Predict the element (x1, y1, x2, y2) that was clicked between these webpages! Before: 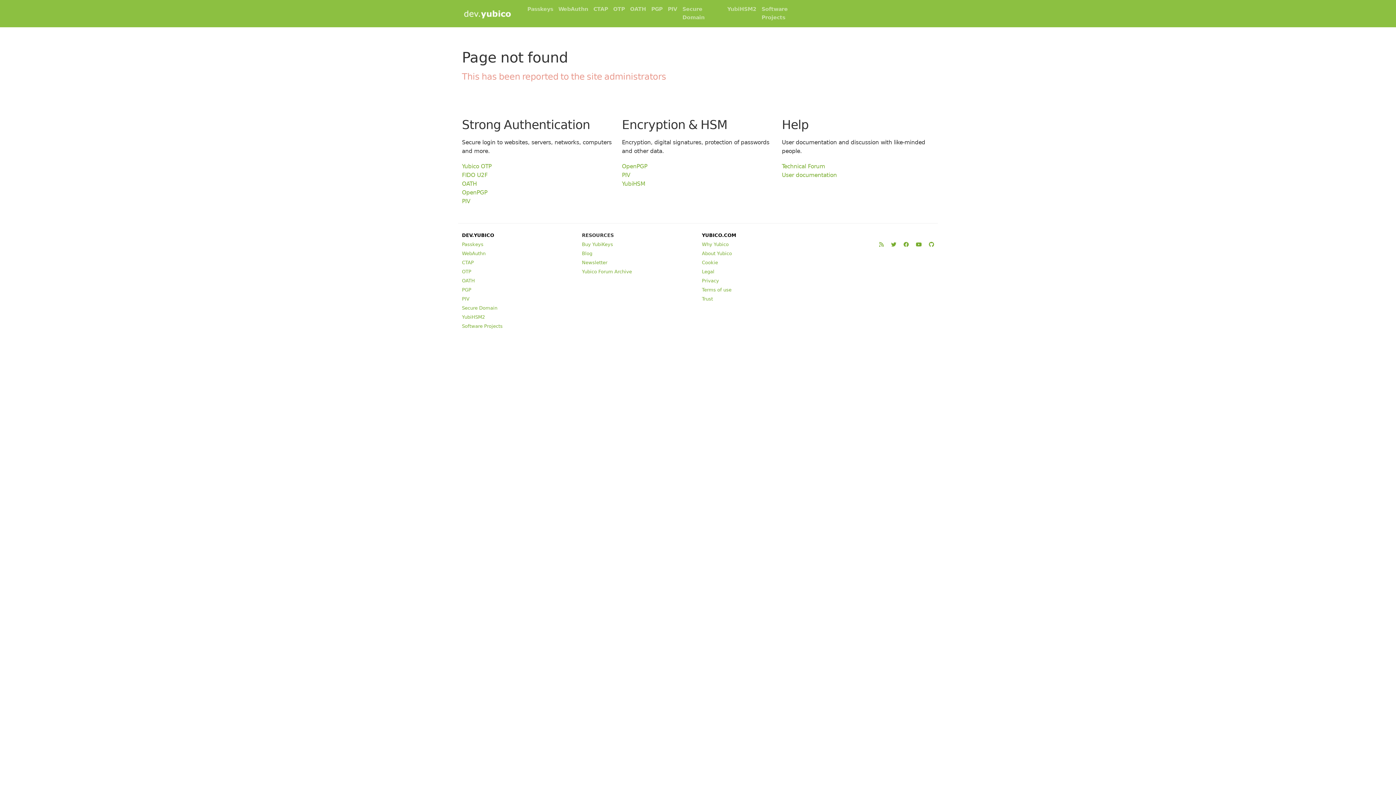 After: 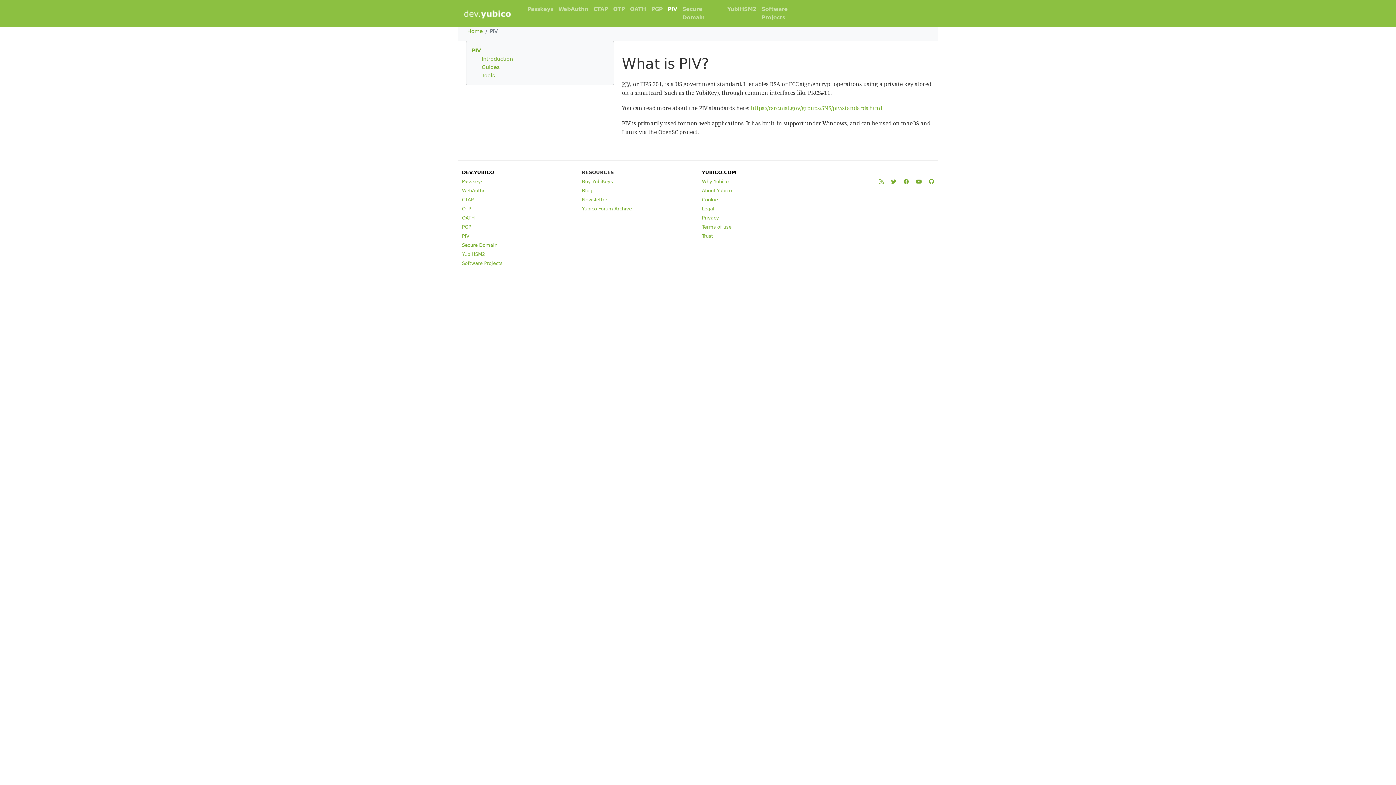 Action: label: PIV bbox: (462, 296, 469, 301)